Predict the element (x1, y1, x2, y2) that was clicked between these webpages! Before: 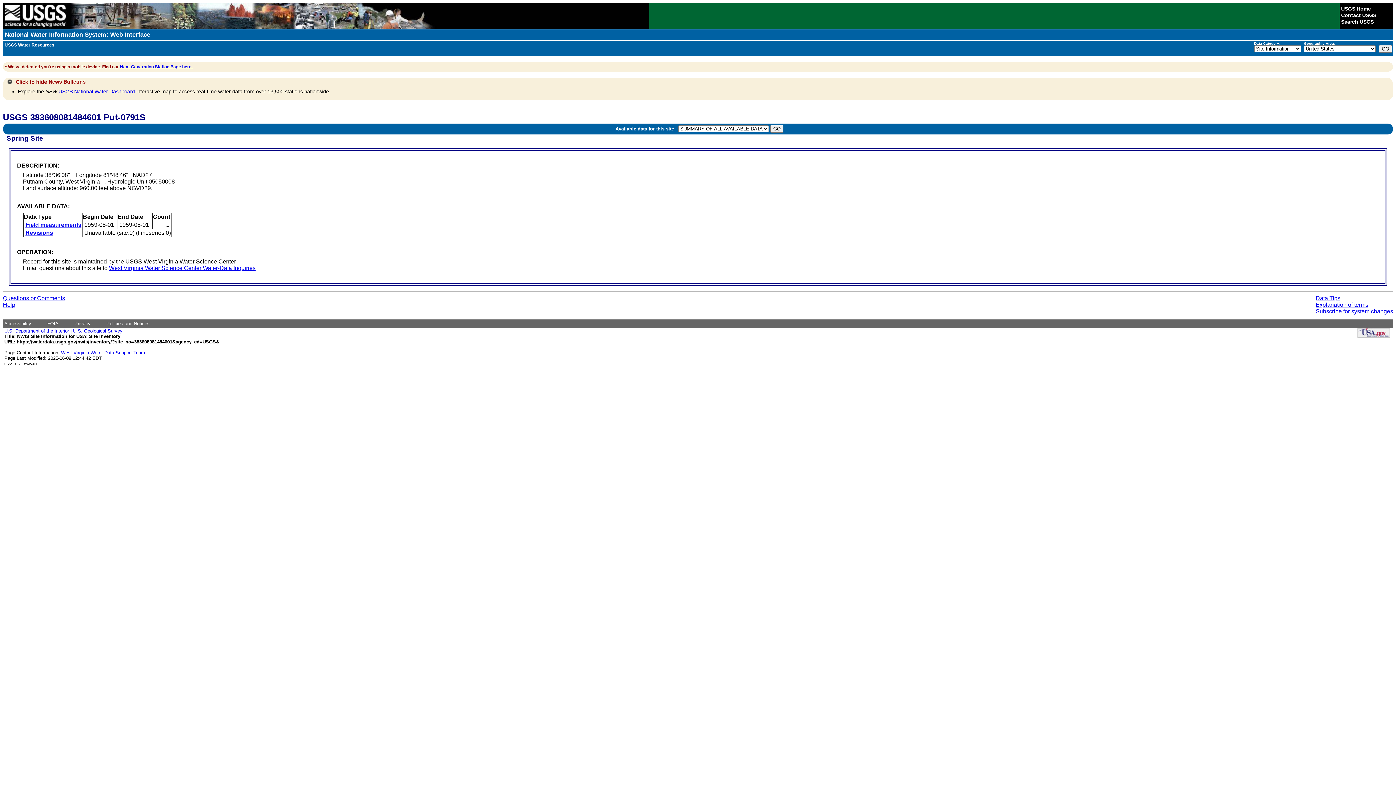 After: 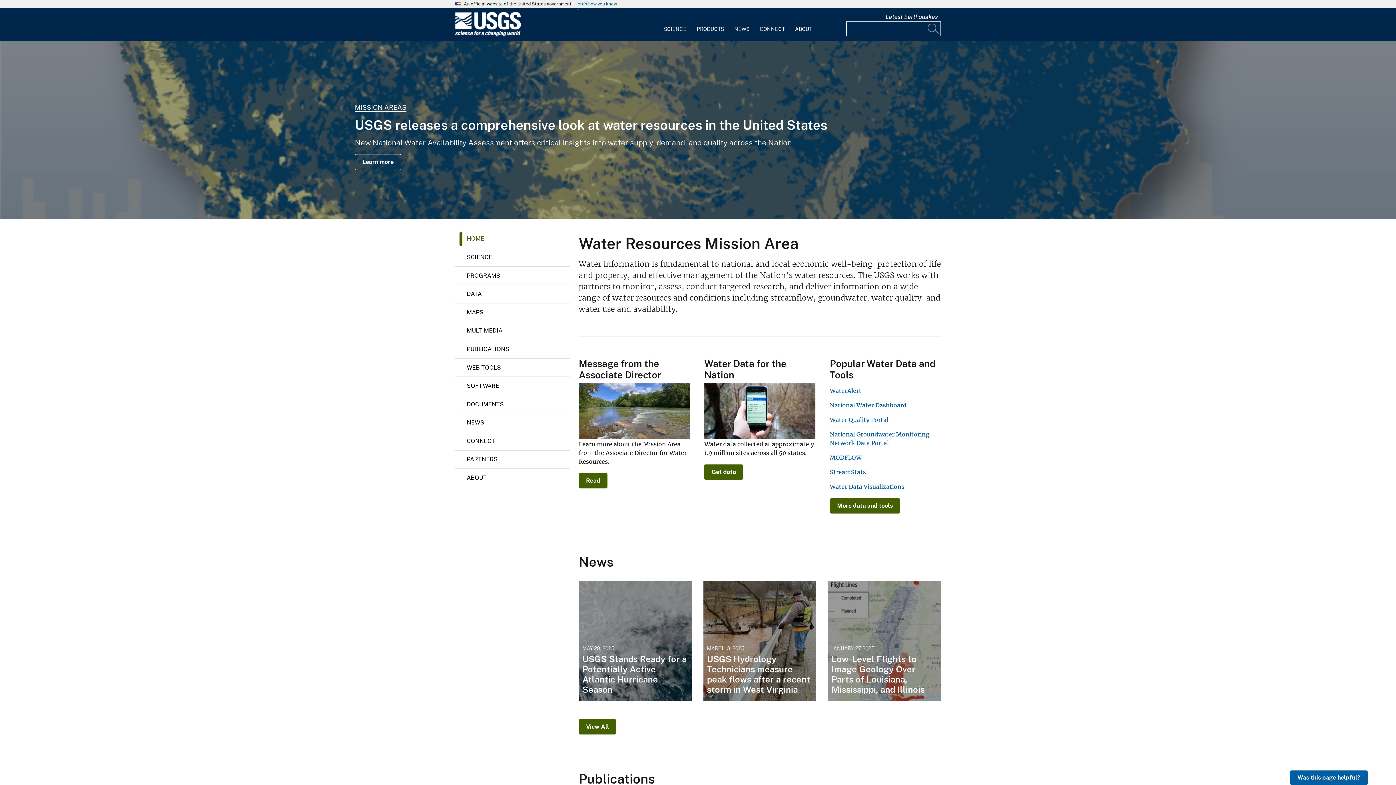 Action: label: USGS Water Resources bbox: (4, 42, 54, 47)